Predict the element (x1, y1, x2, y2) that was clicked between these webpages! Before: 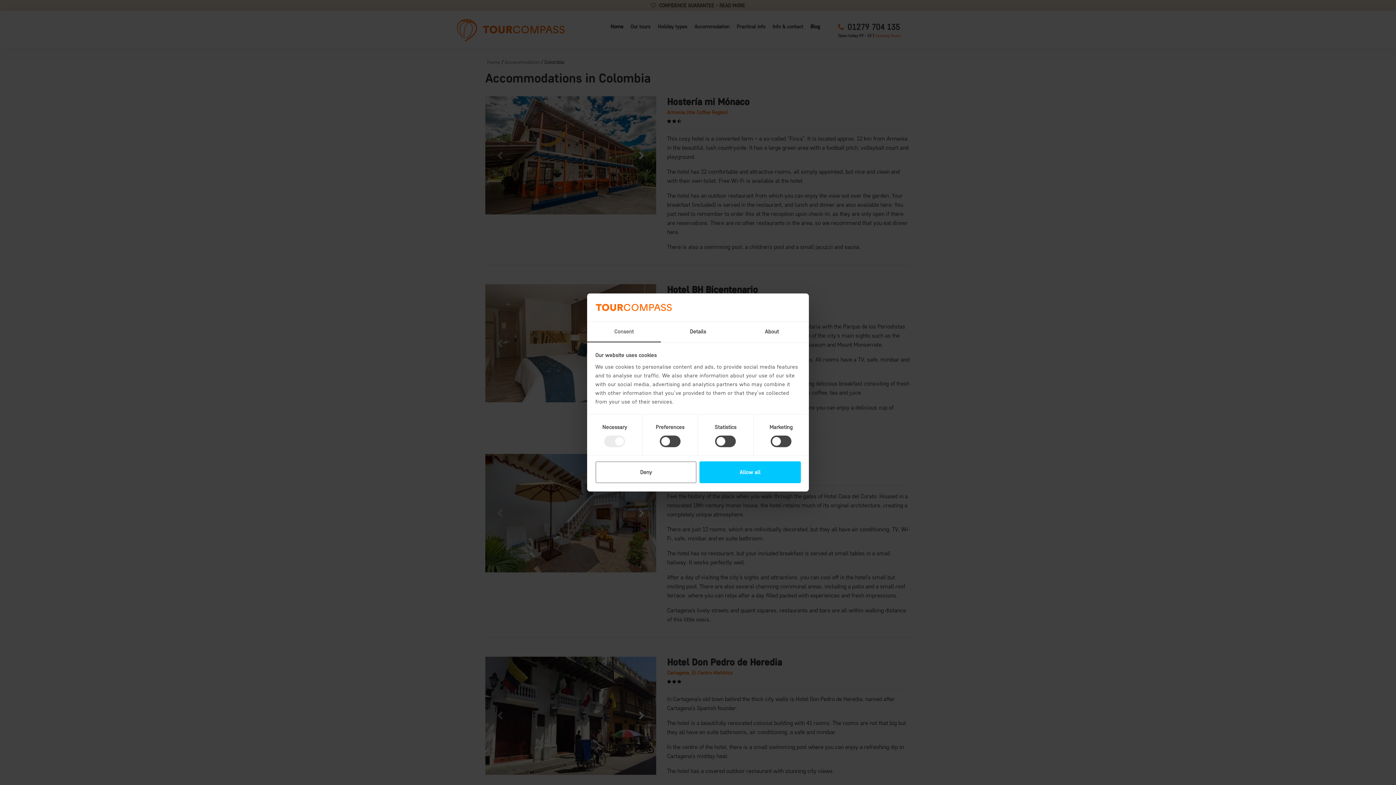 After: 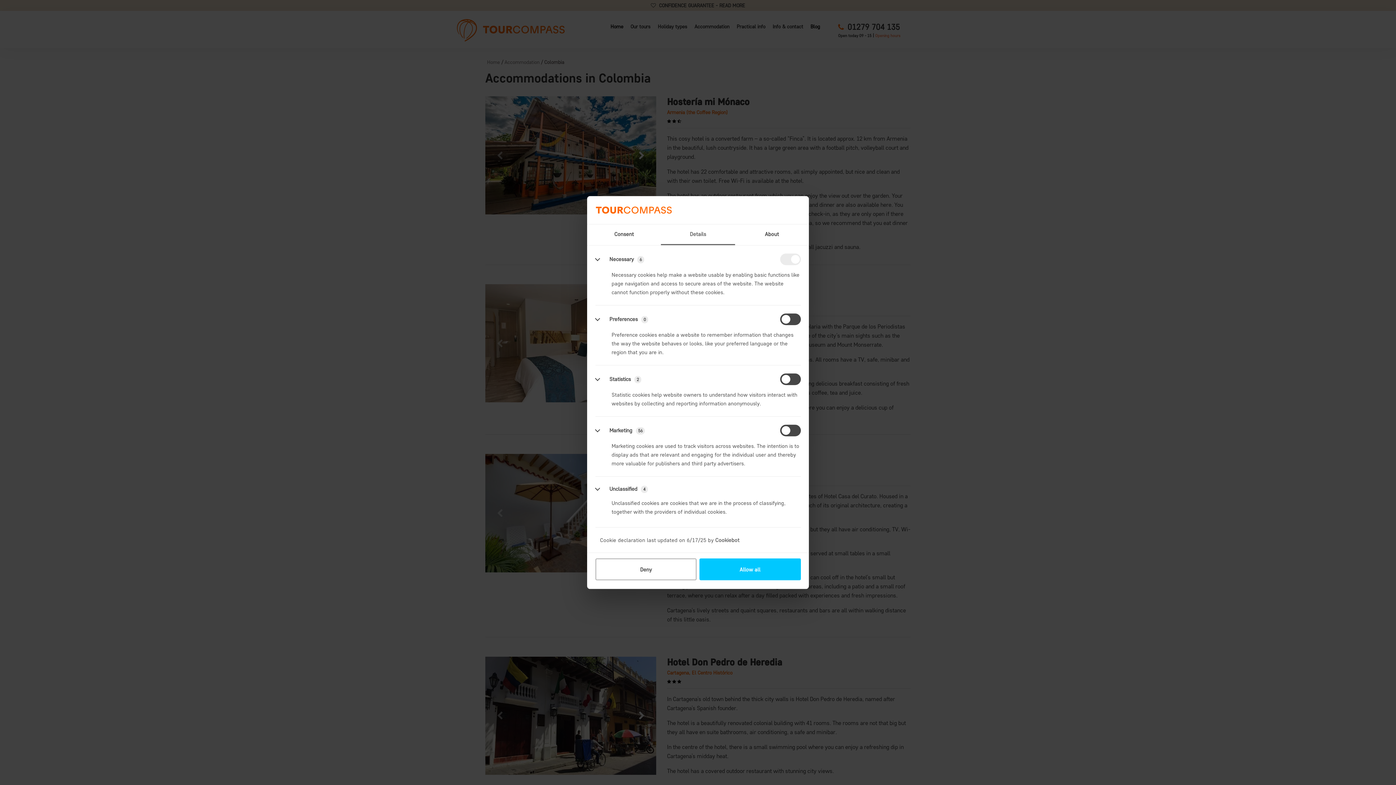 Action: bbox: (661, 321, 735, 342) label: Details